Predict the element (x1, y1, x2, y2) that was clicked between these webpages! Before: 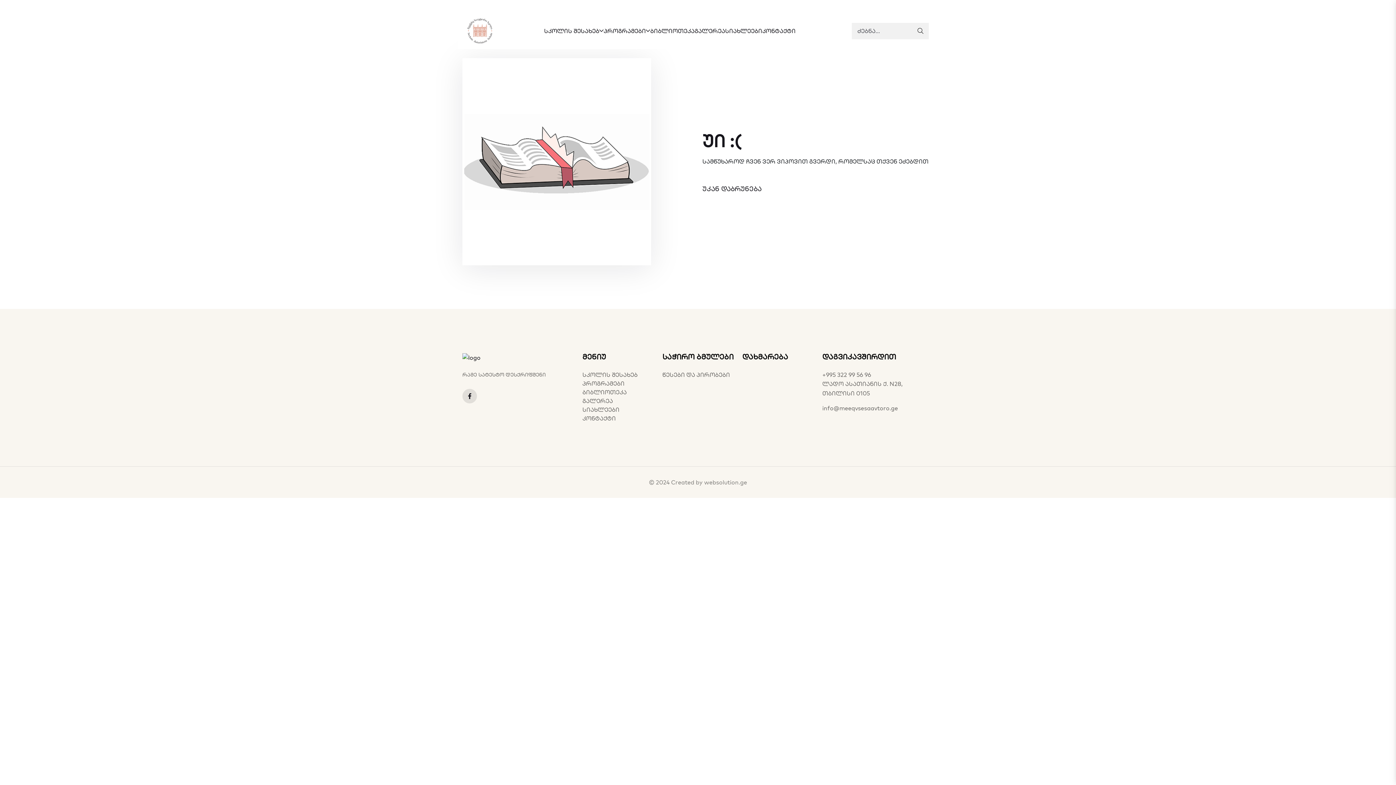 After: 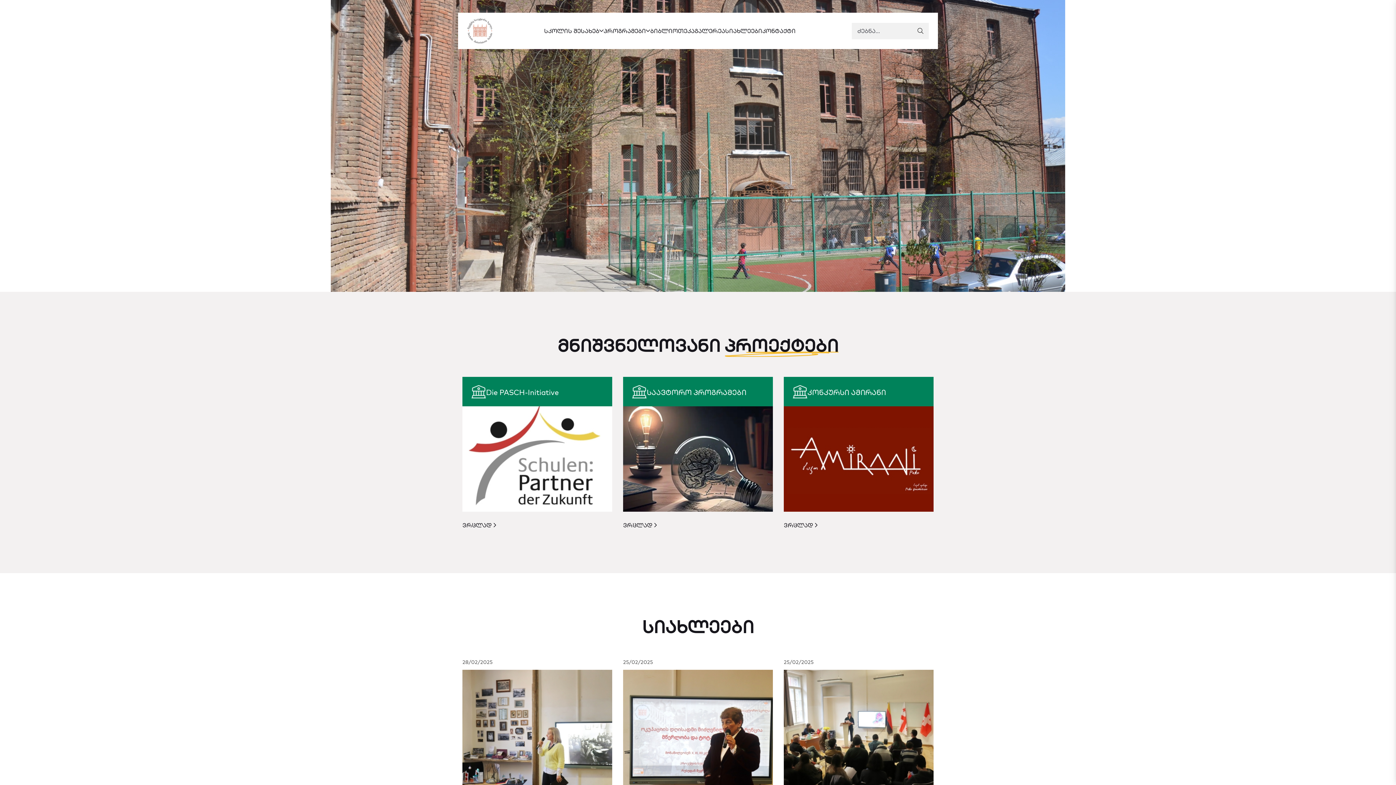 Action: bbox: (462, 352, 480, 362)